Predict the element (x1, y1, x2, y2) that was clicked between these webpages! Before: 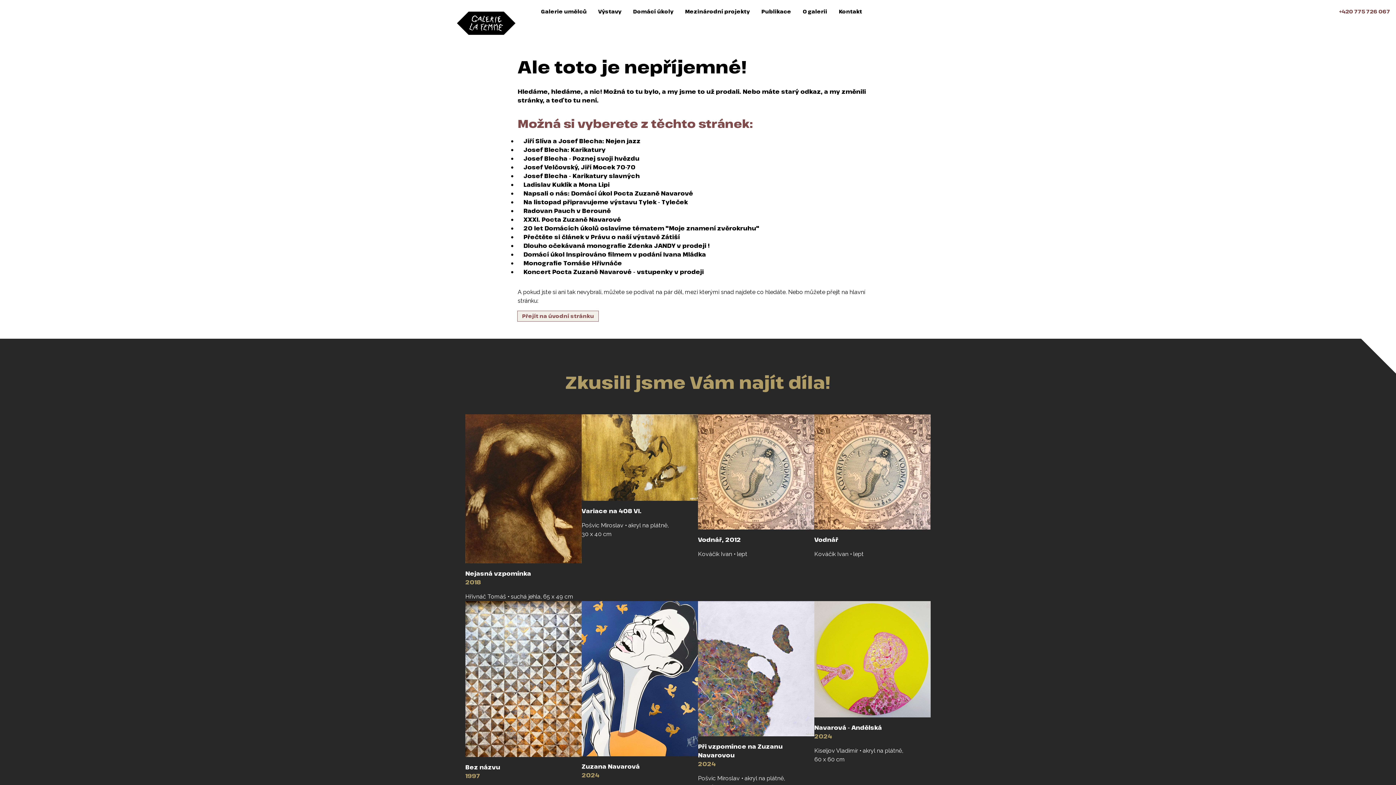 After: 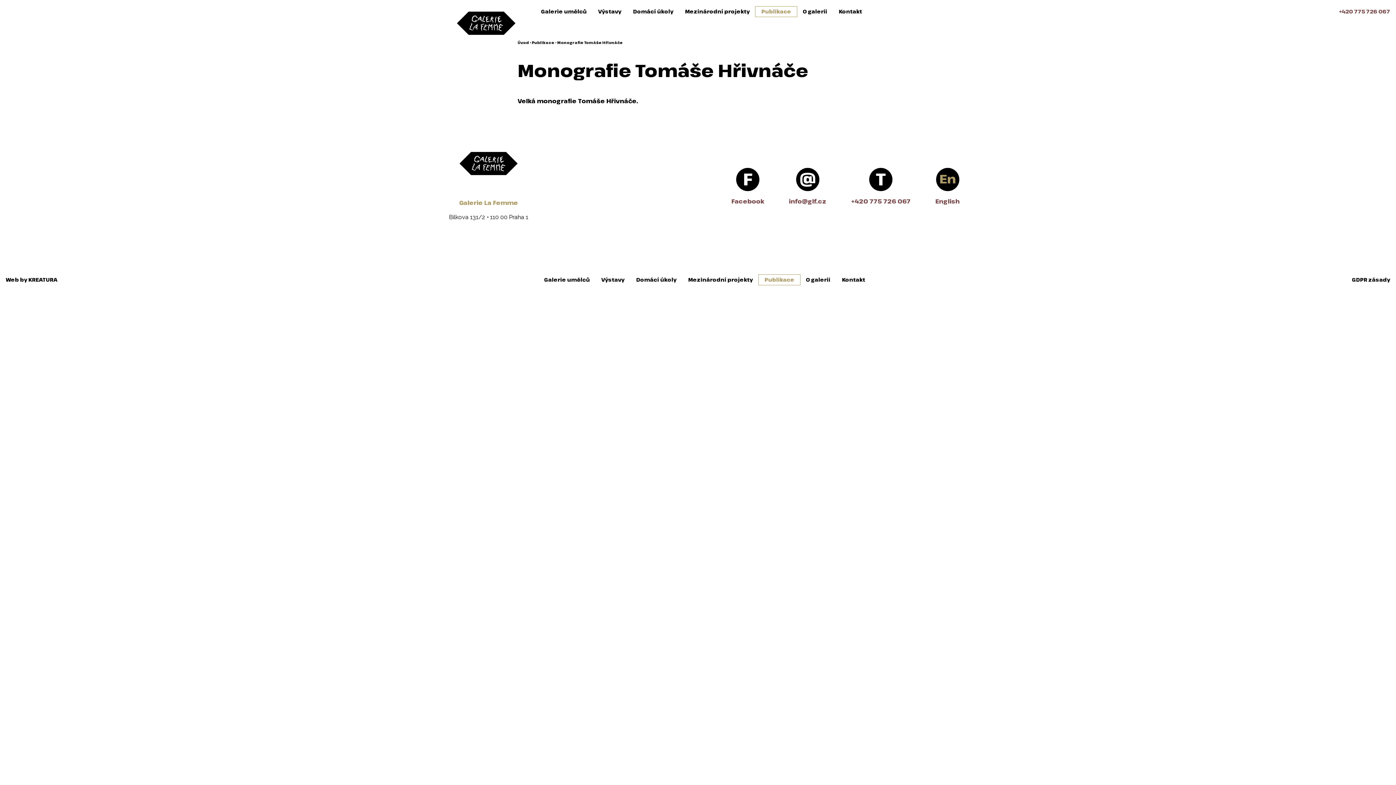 Action: label: Monografie Tomáše Hřivnáče bbox: (517, 257, 628, 268)